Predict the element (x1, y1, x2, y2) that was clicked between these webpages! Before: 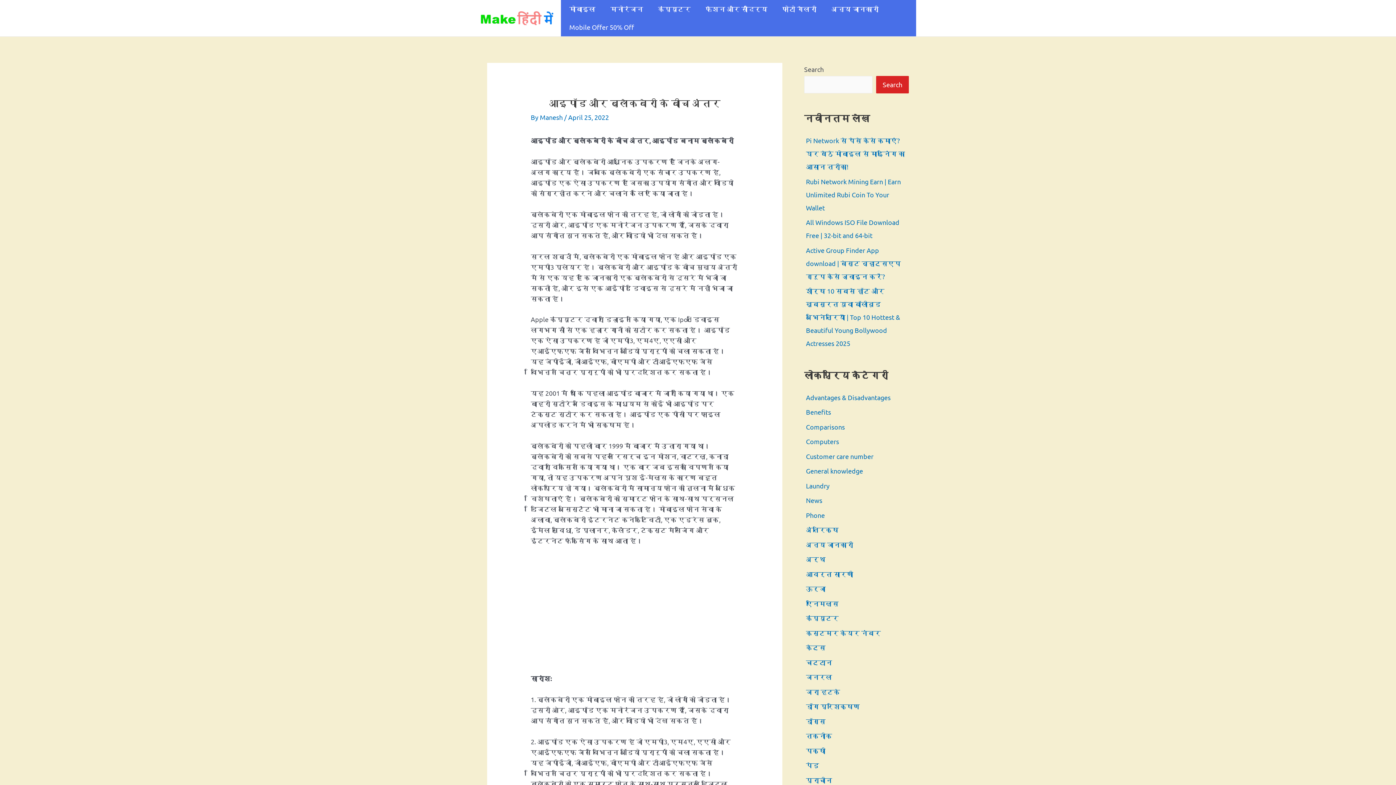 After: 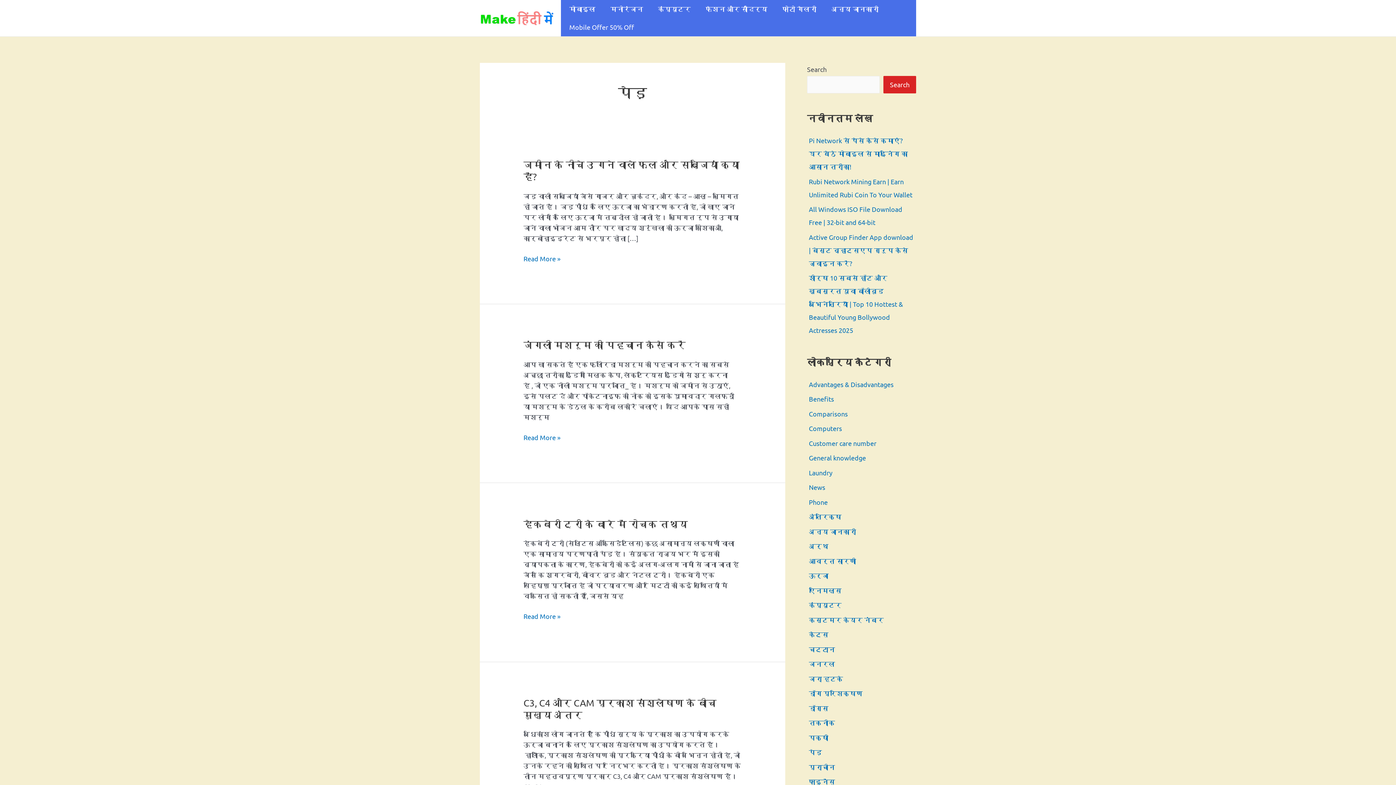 Action: label: पेड़ bbox: (806, 761, 819, 769)